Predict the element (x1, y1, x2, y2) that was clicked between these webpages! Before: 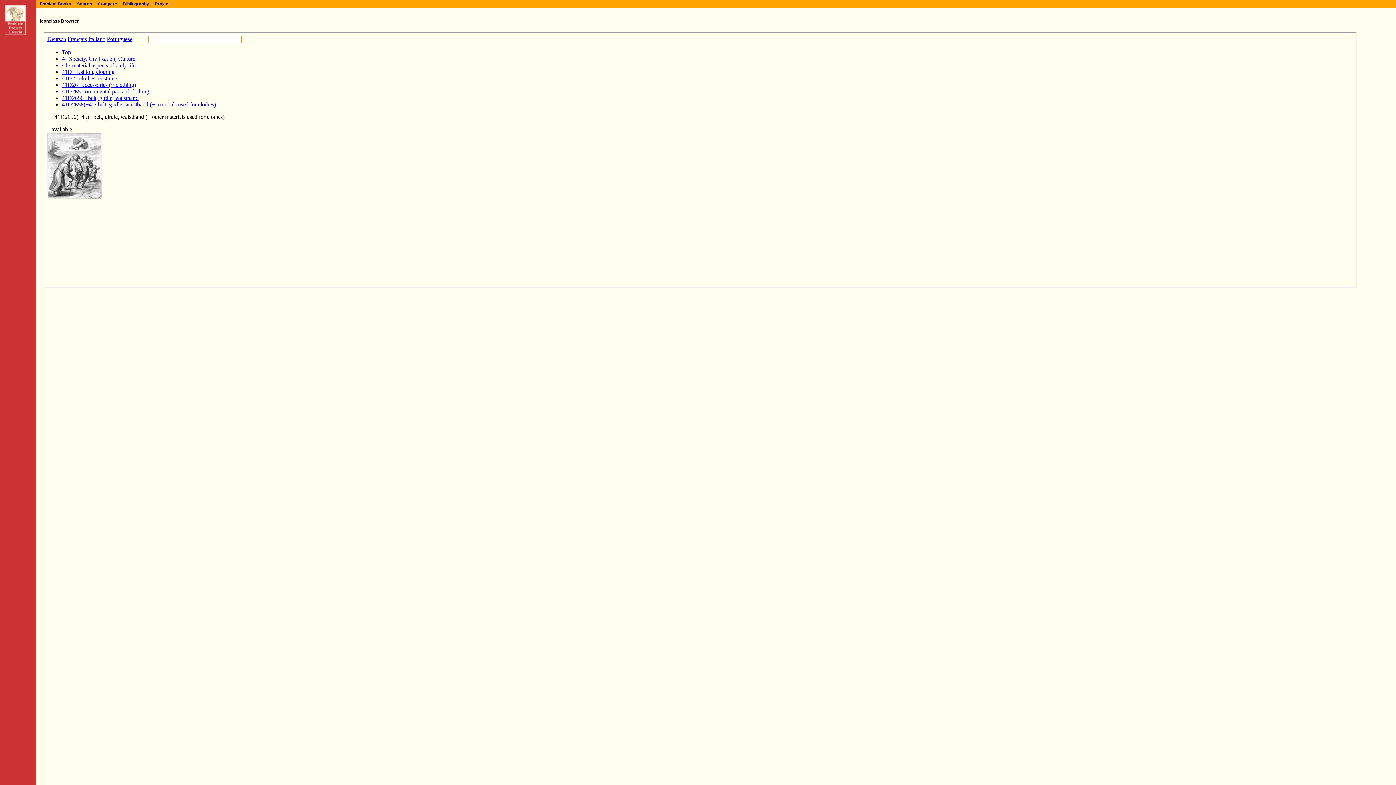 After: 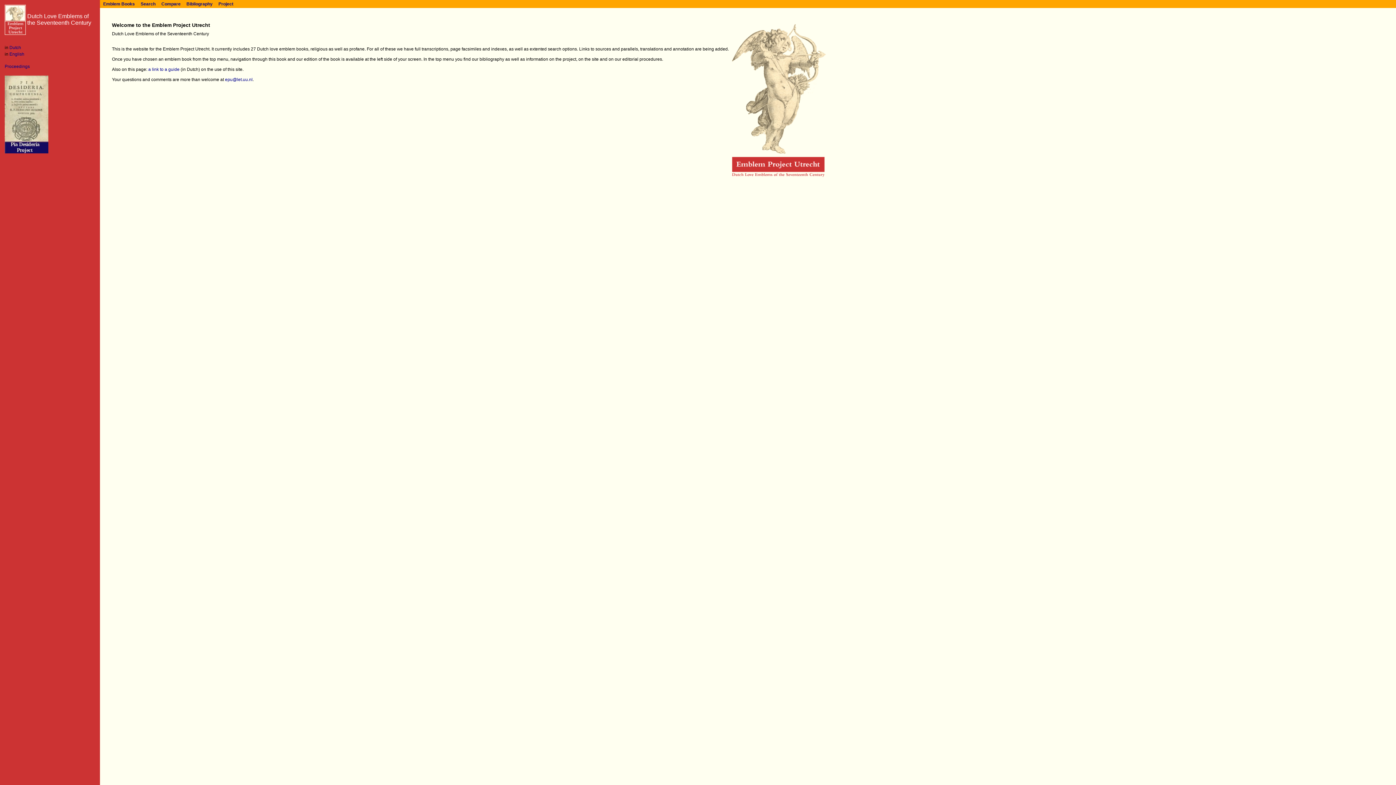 Action: bbox: (4, 29, 25, 36)